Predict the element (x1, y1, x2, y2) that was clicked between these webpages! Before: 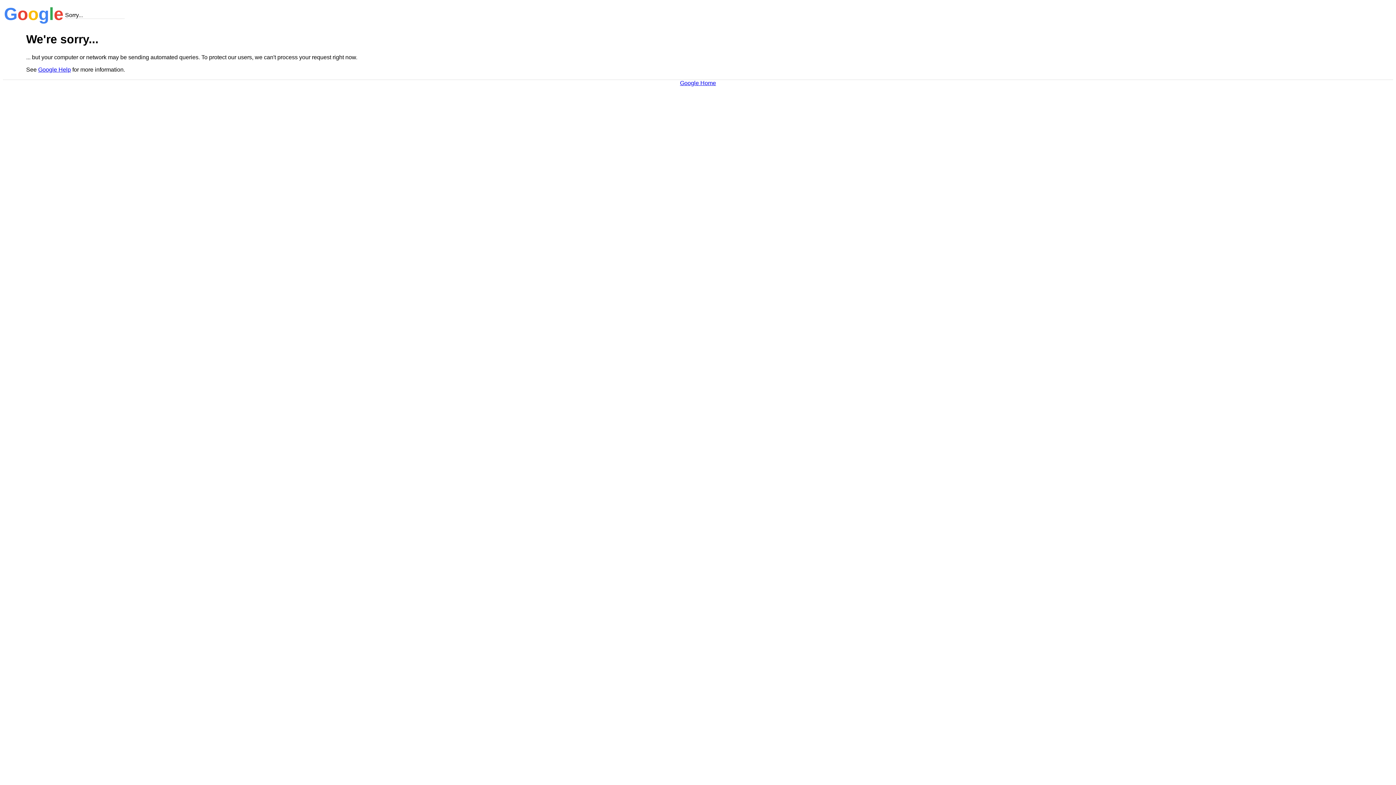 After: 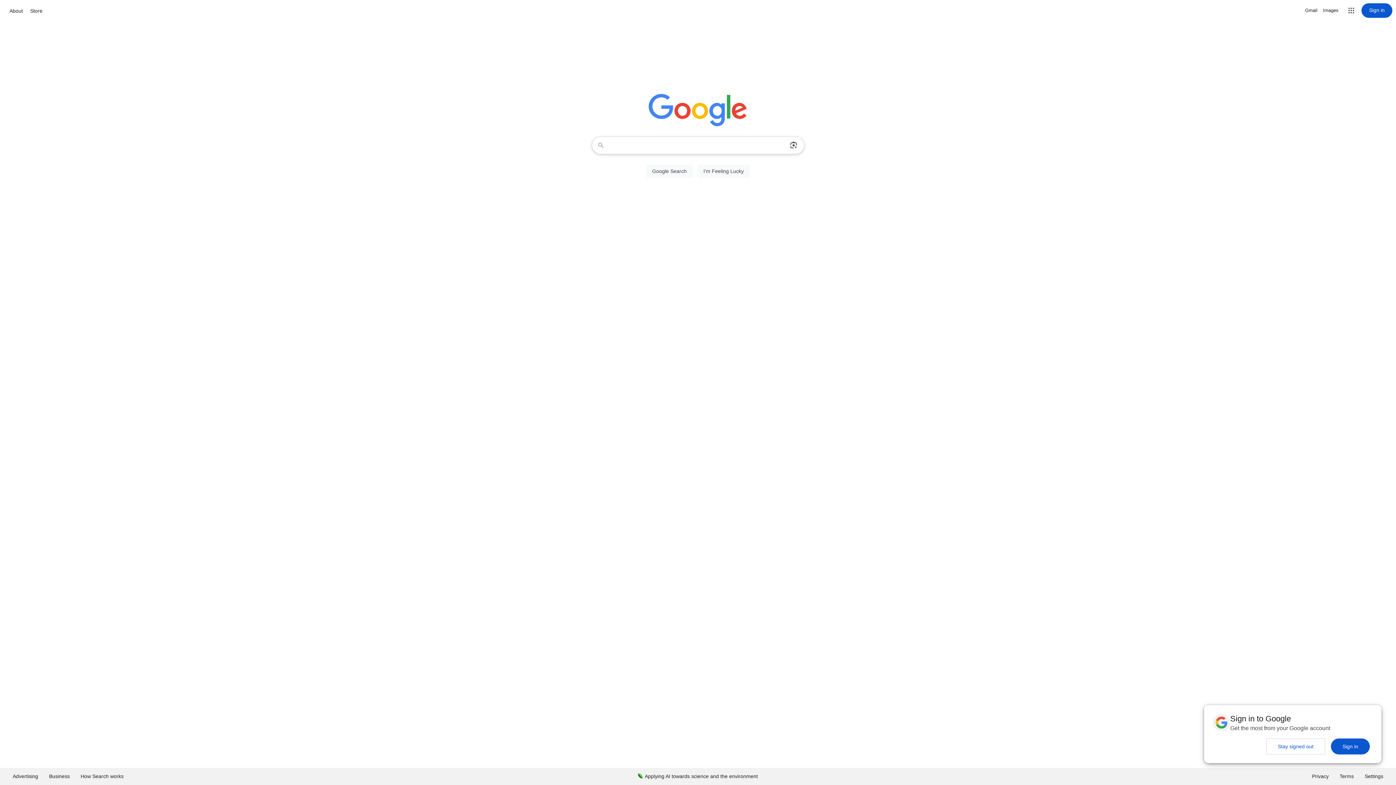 Action: bbox: (680, 79, 716, 86) label: Google Home